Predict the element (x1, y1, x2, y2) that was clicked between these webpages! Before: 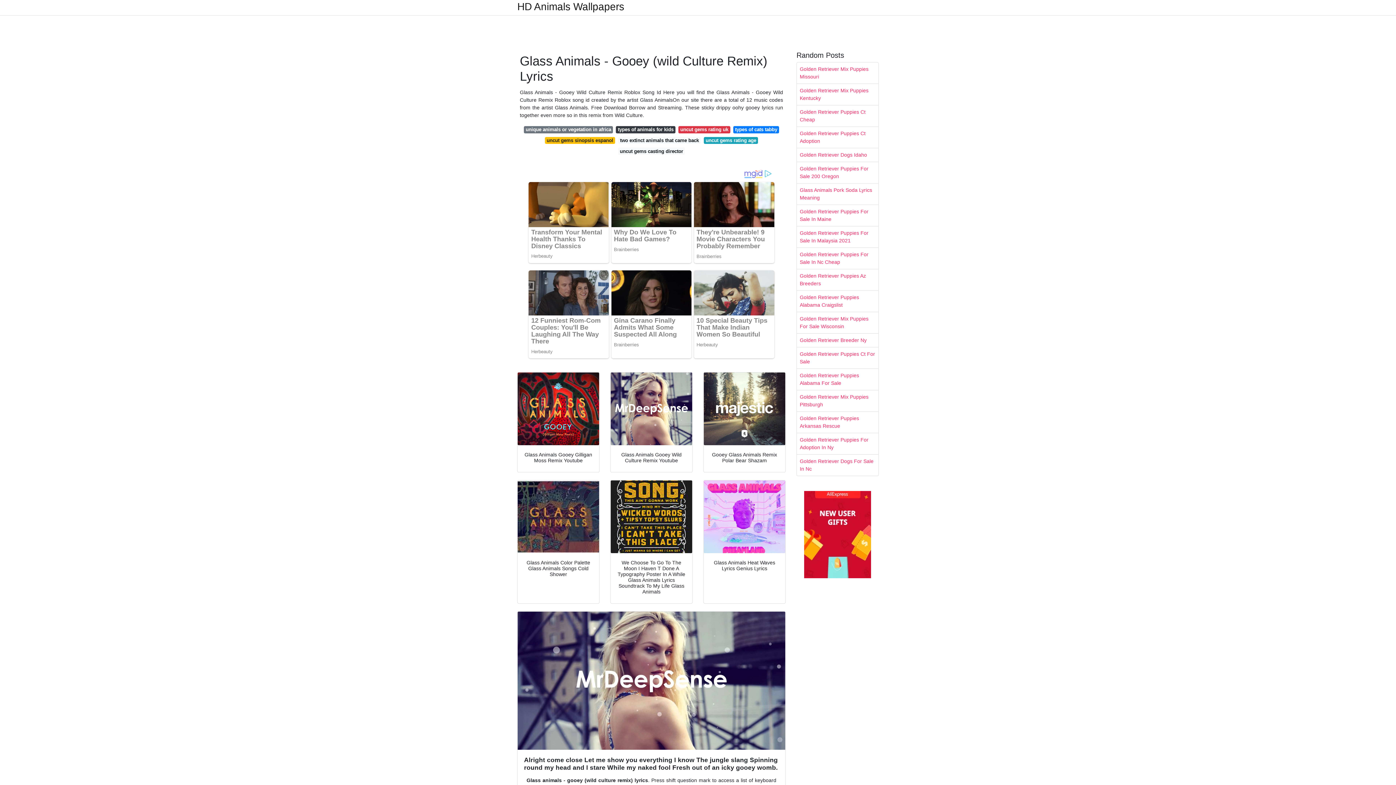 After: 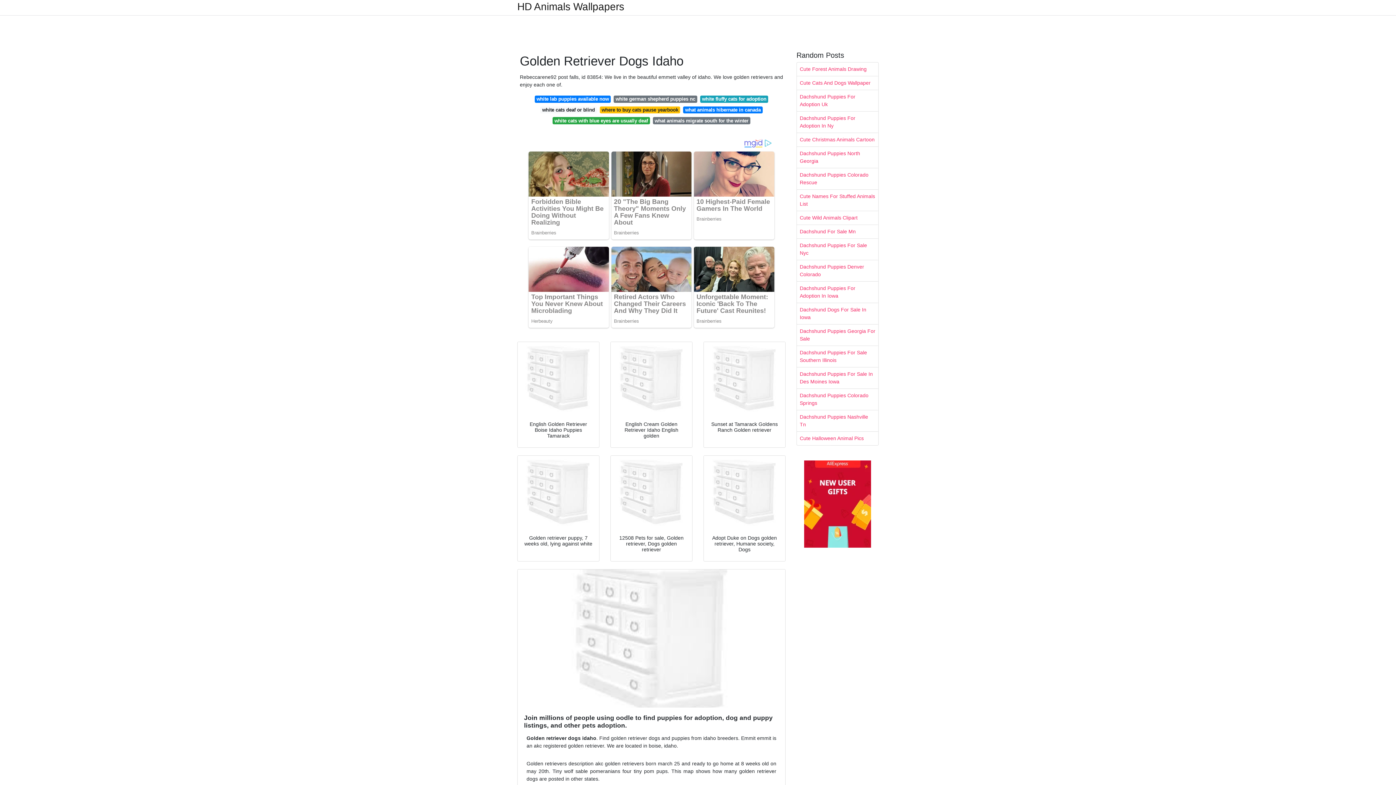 Action: bbox: (797, 148, 878, 161) label: Golden Retriever Dogs Idaho